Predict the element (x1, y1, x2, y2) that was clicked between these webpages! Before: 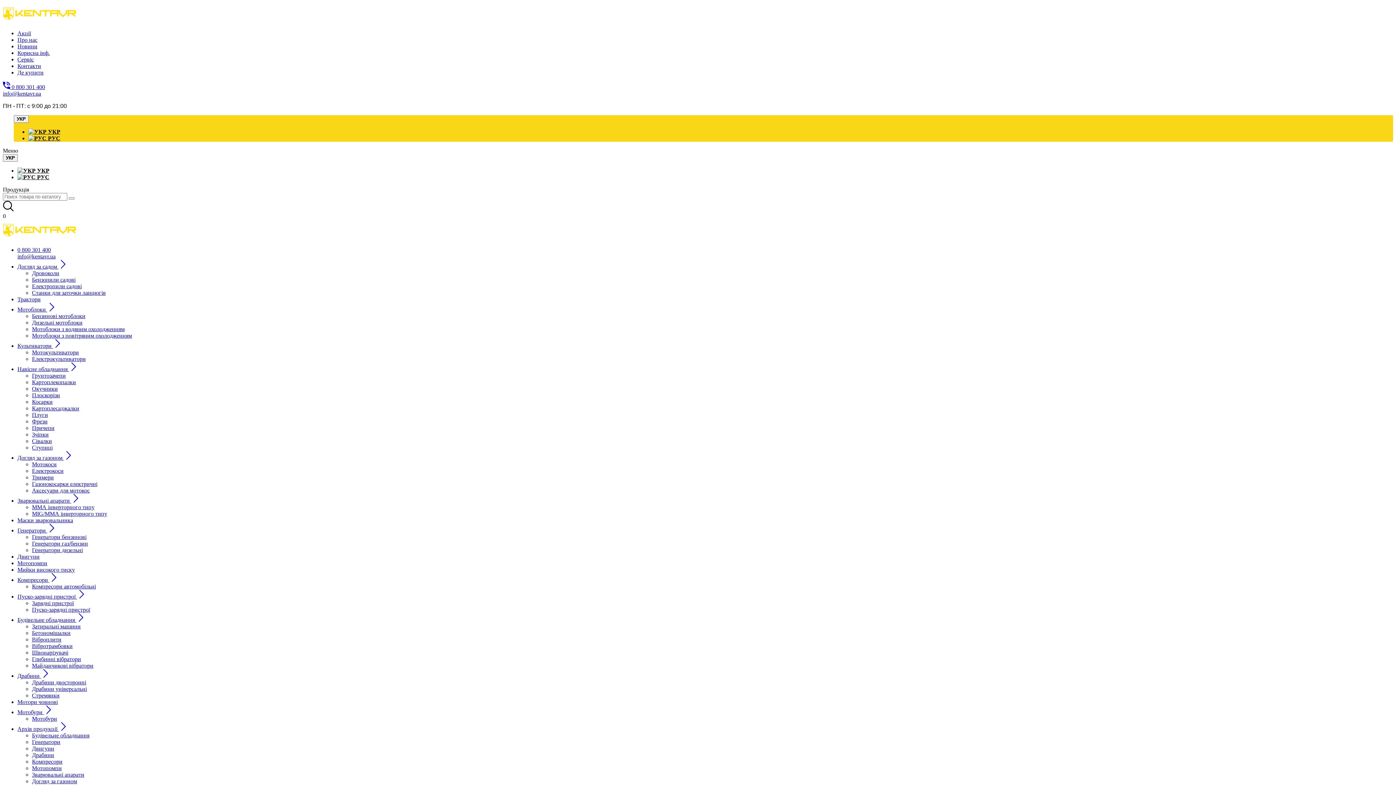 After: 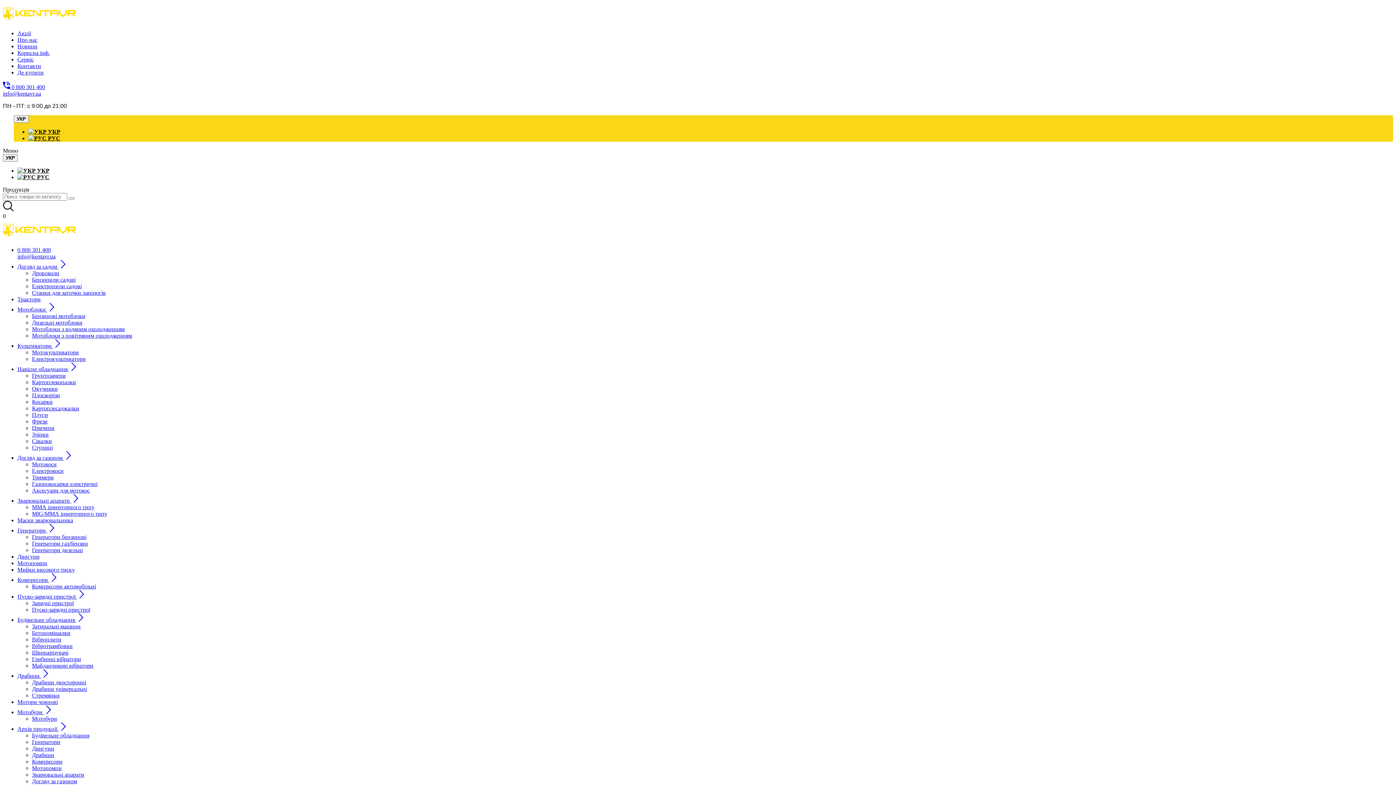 Action: label:  0 800 301 400 bbox: (2, 84, 45, 90)